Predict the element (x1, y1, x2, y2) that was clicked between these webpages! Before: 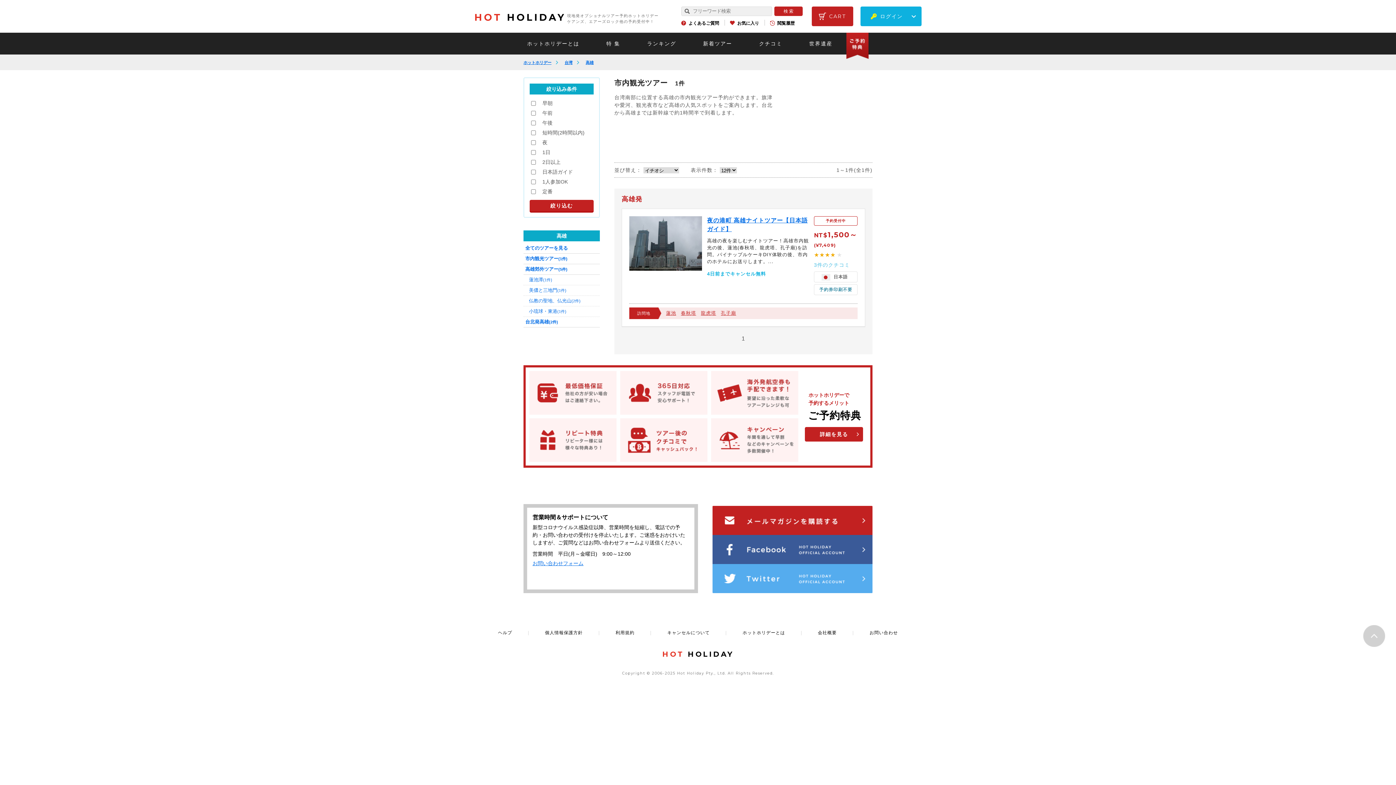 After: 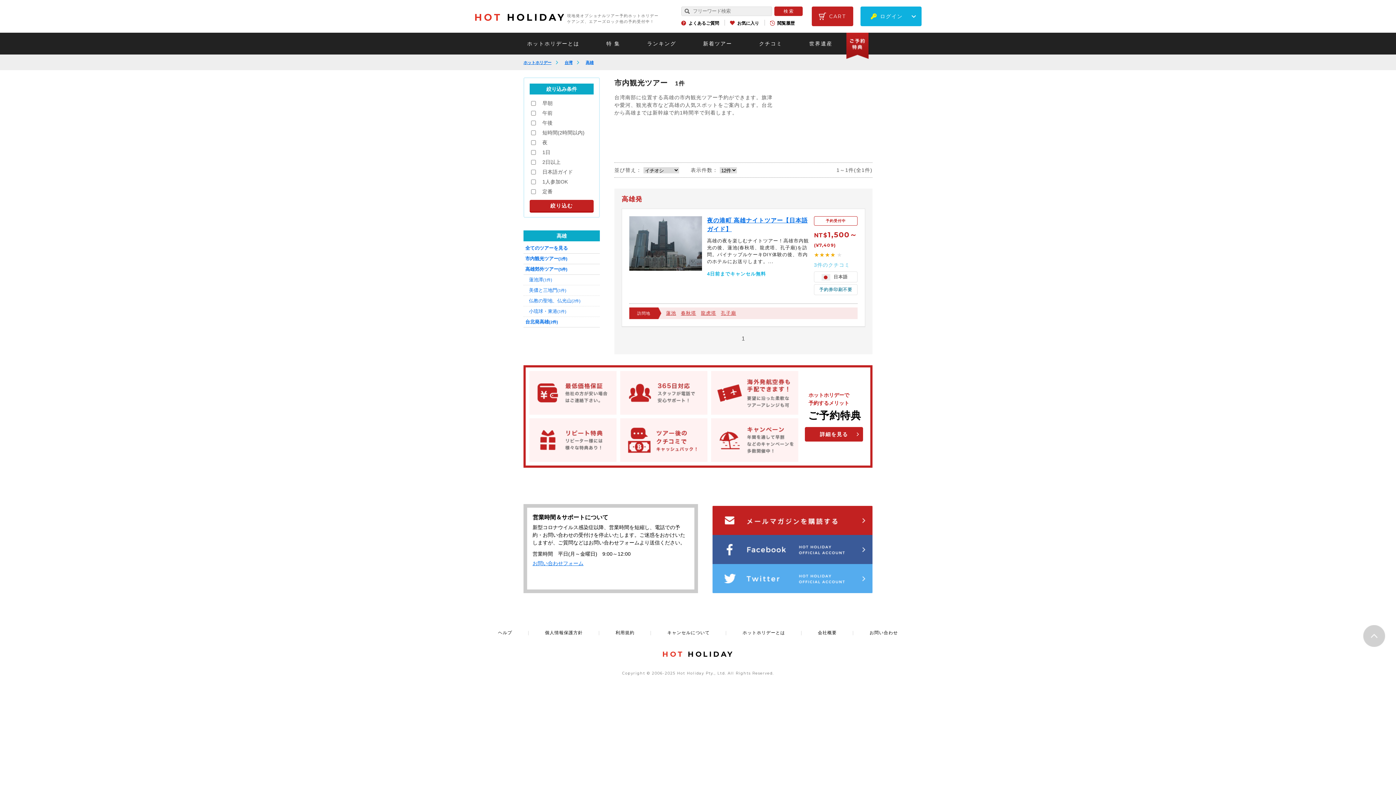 Action: bbox: (712, 564, 872, 593)